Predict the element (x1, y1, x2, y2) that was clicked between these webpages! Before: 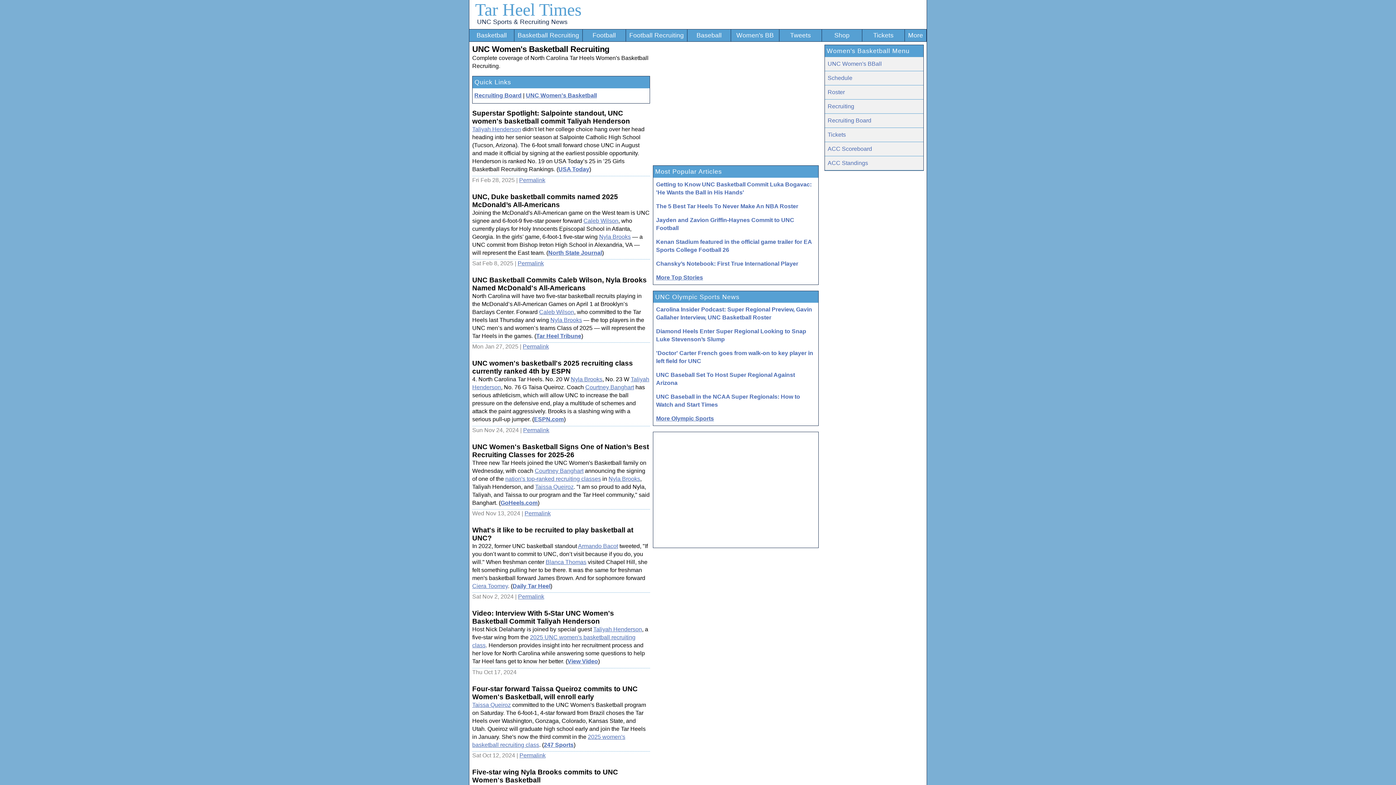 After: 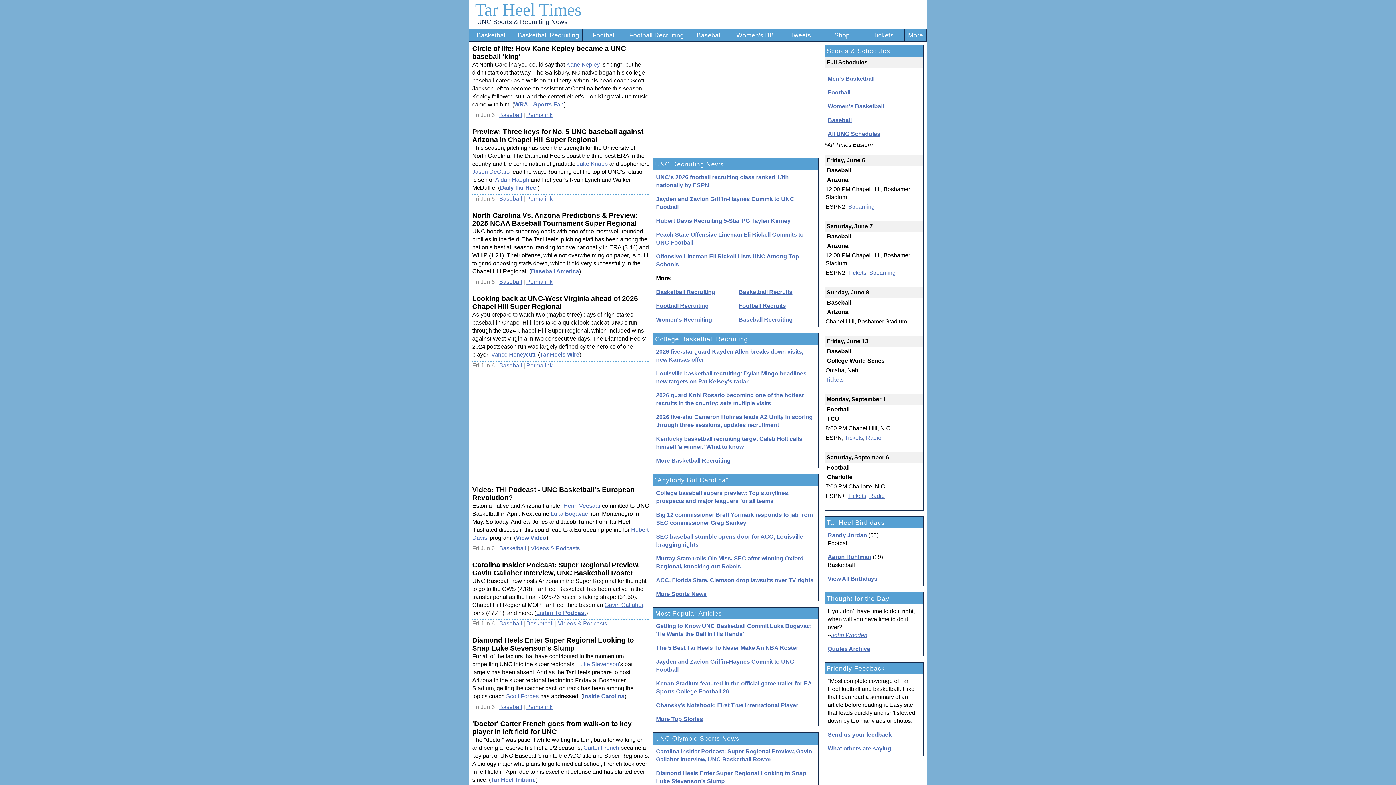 Action: label: UNC Sports & Recruiting News bbox: (477, 18, 567, 25)